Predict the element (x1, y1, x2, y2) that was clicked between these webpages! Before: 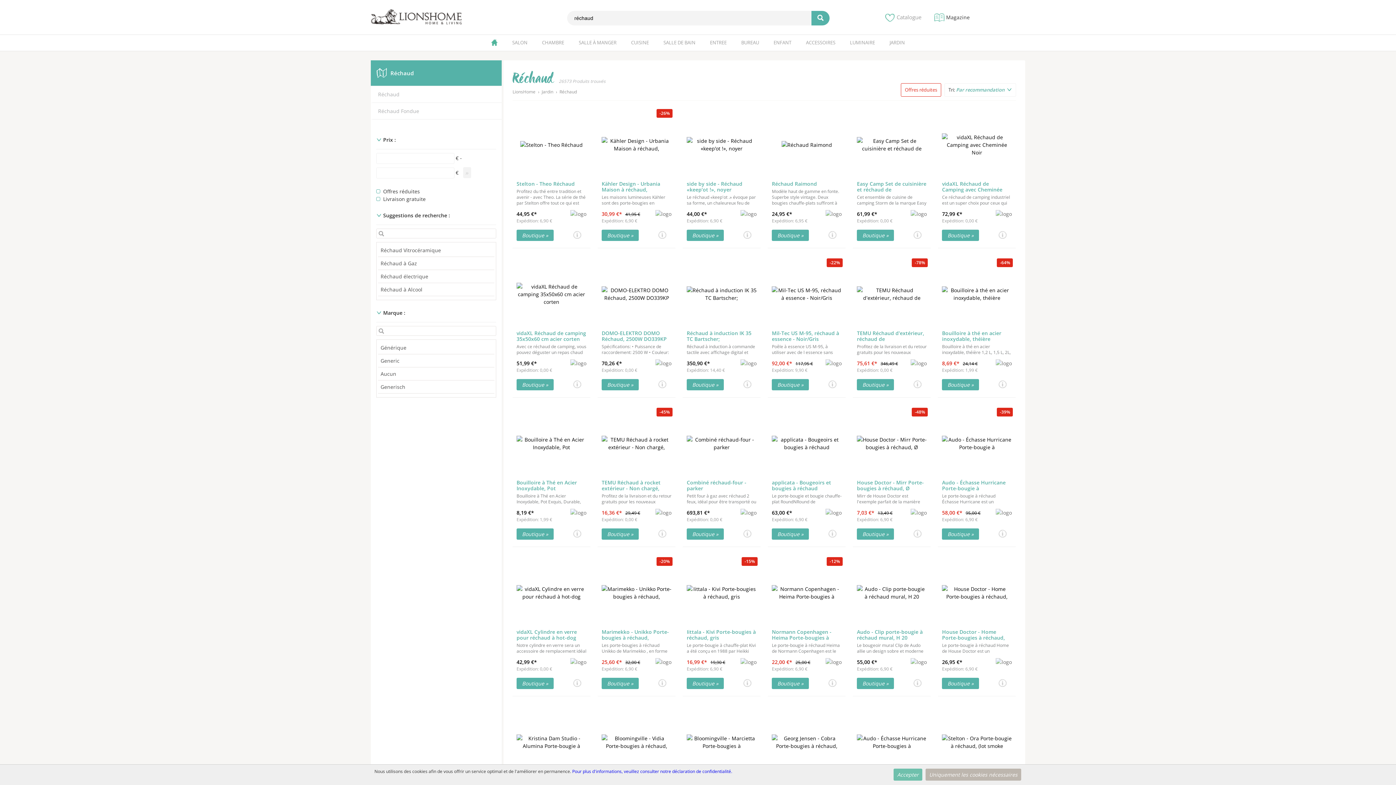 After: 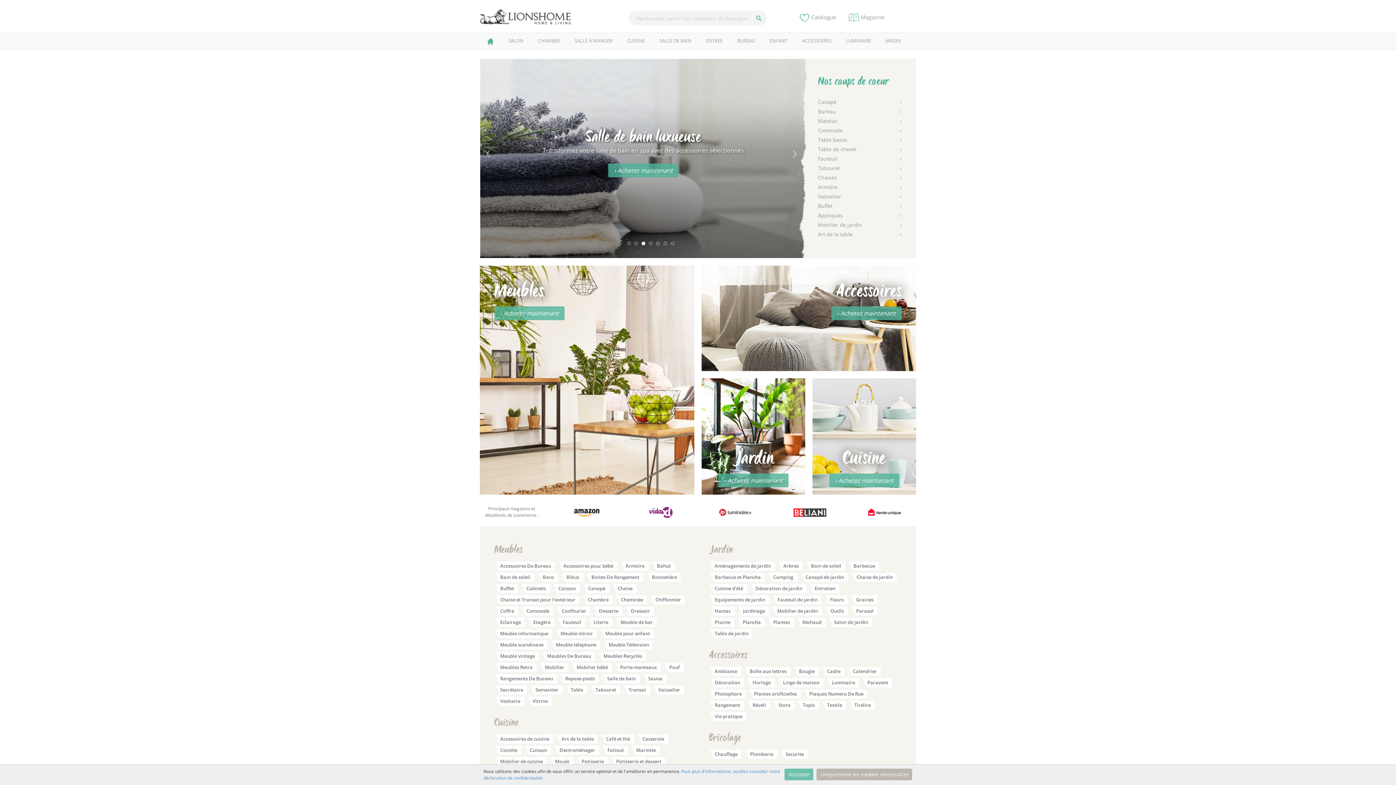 Action: label: LionsHome bbox: (512, 88, 535, 95)